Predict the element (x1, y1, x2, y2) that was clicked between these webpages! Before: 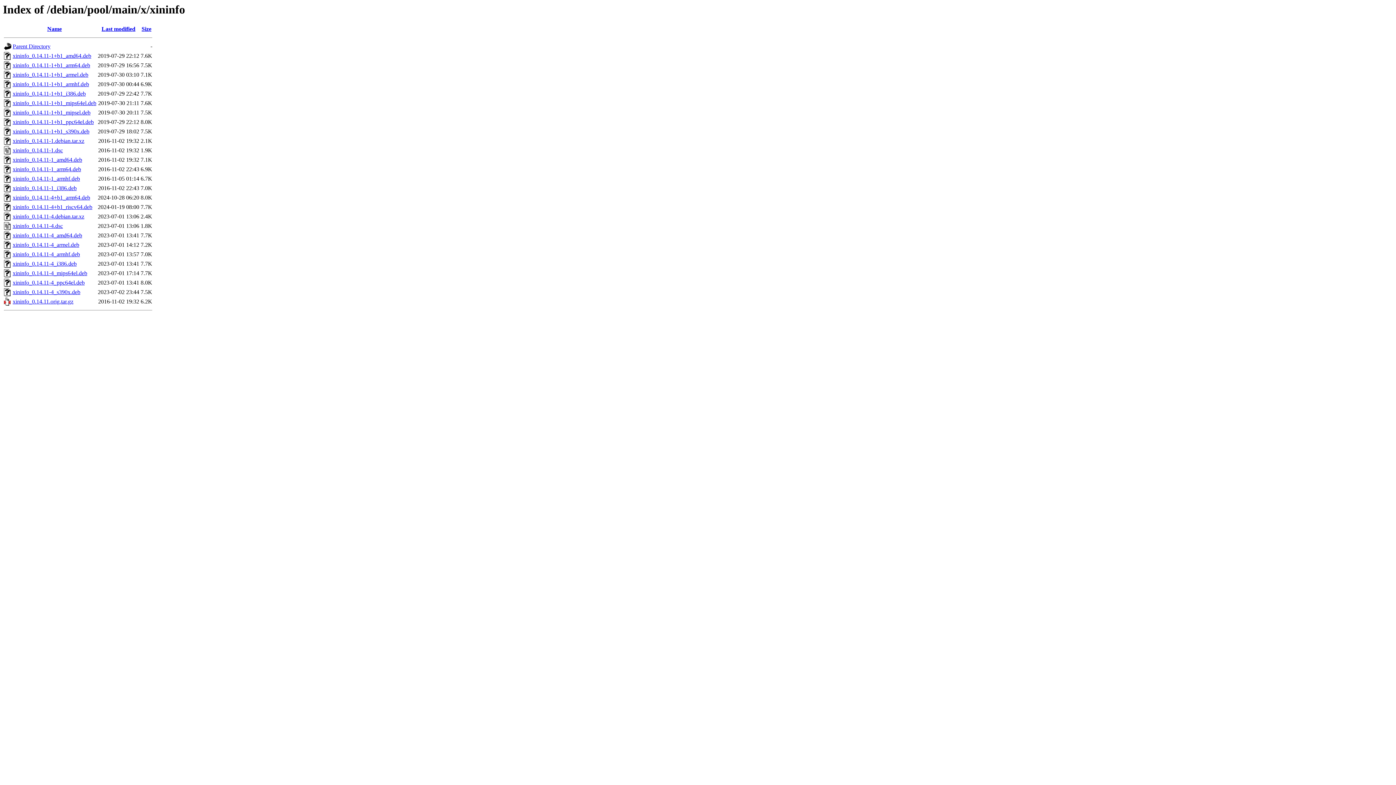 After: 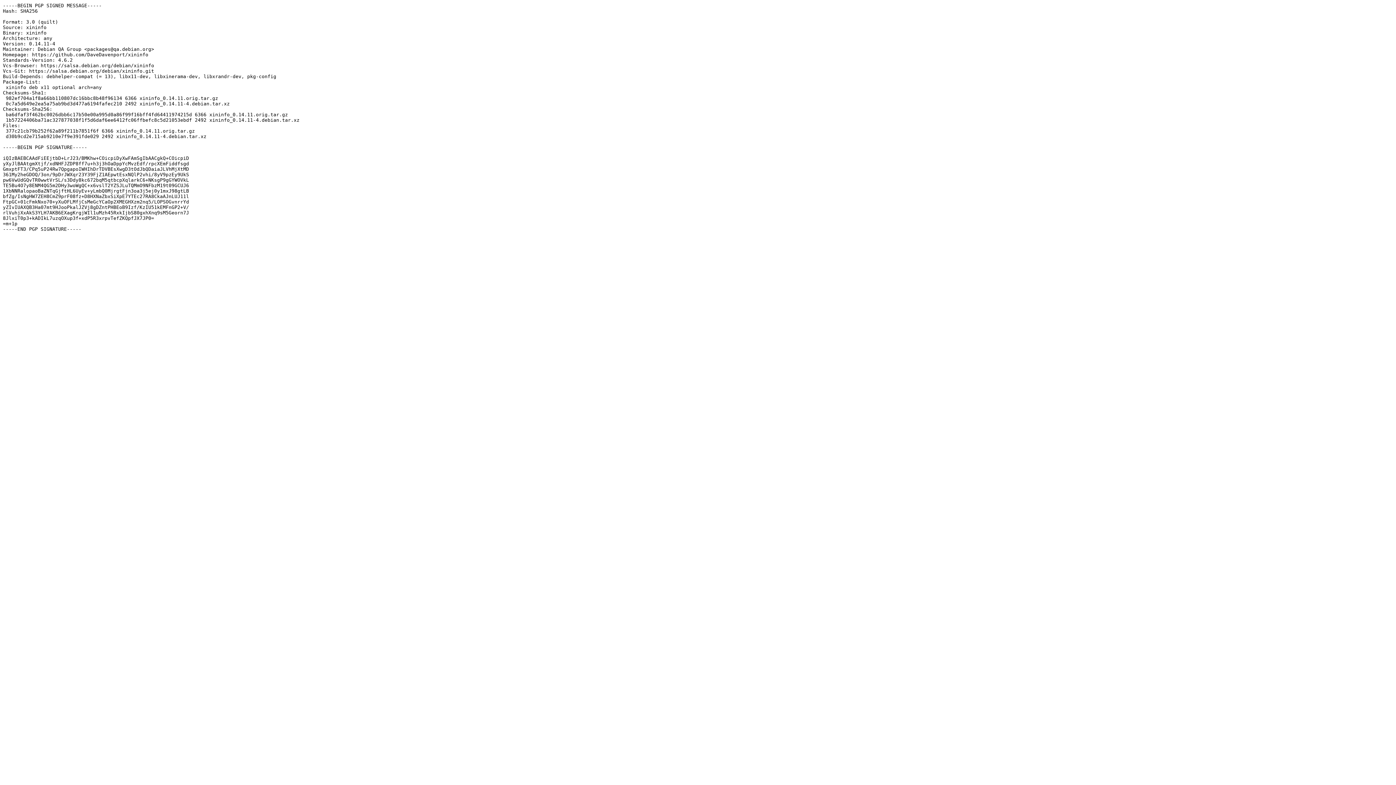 Action: label: xininfo_0.14.11-4.dsc bbox: (12, 223, 62, 229)